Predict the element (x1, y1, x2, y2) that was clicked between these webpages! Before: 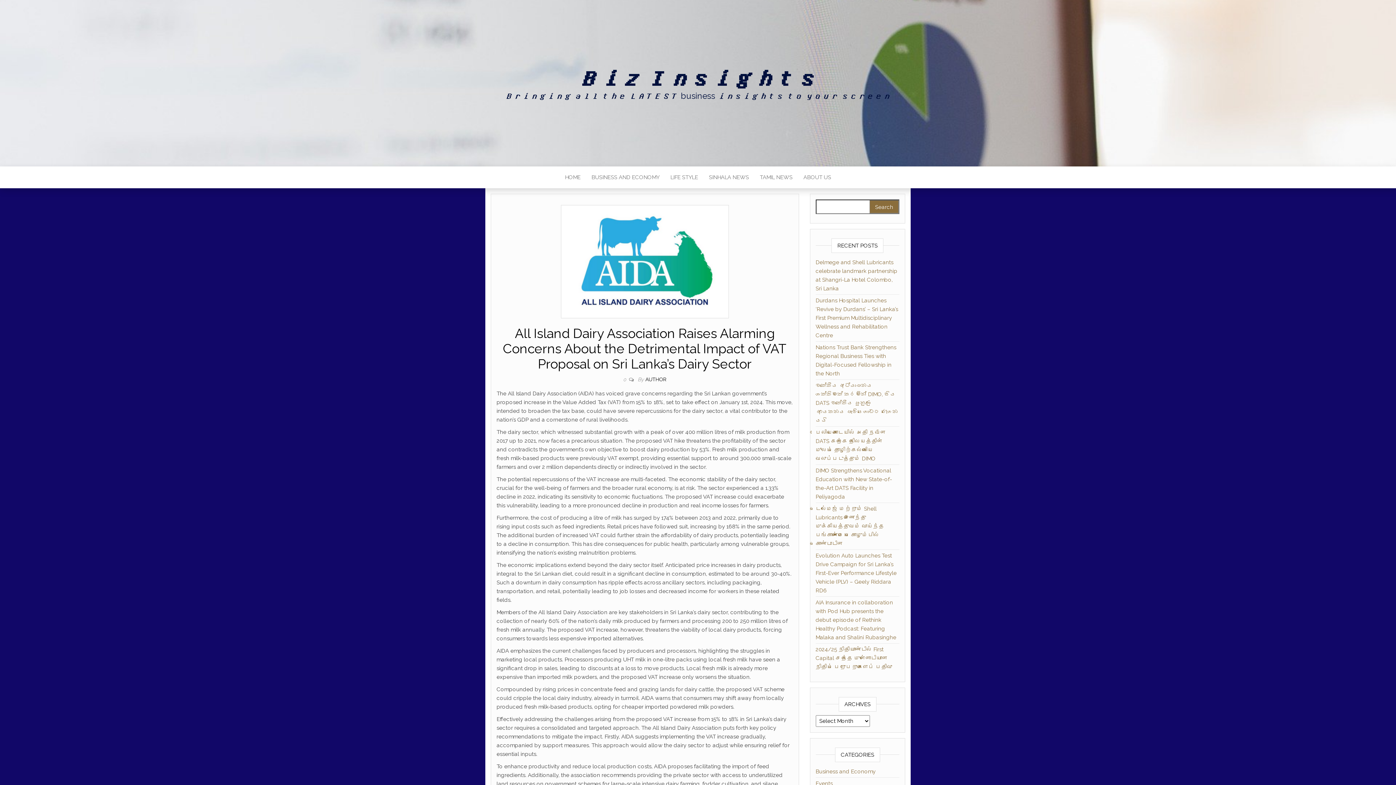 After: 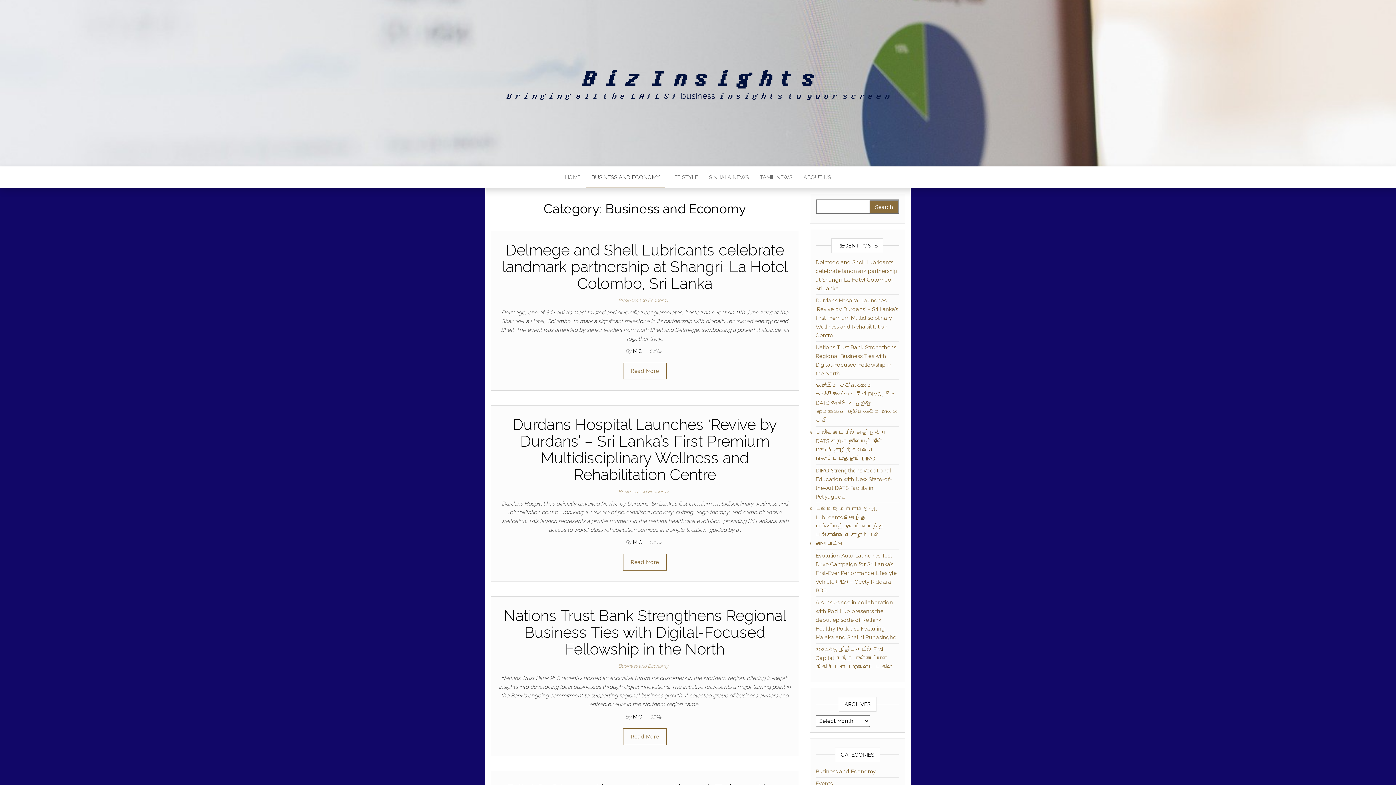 Action: label: Business and Economy bbox: (815, 768, 875, 775)